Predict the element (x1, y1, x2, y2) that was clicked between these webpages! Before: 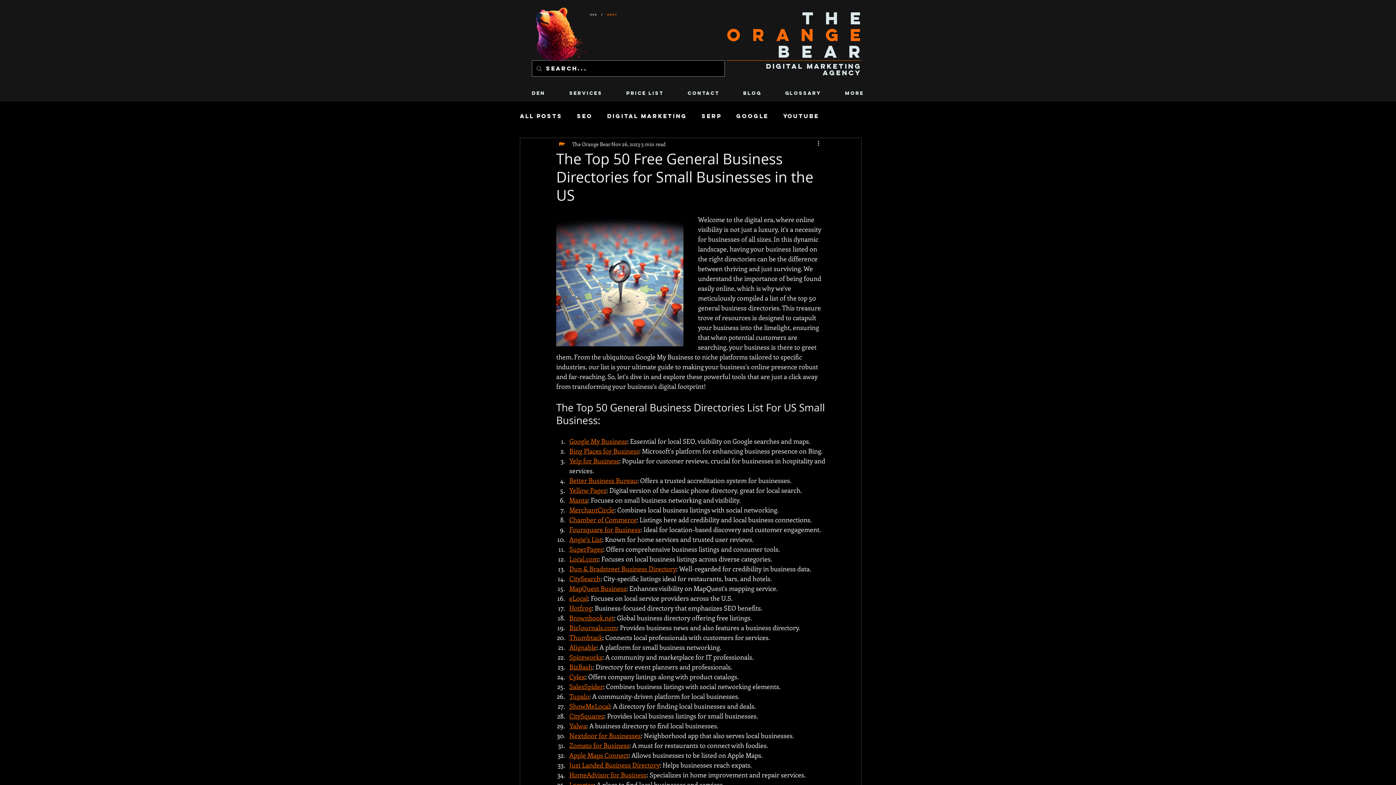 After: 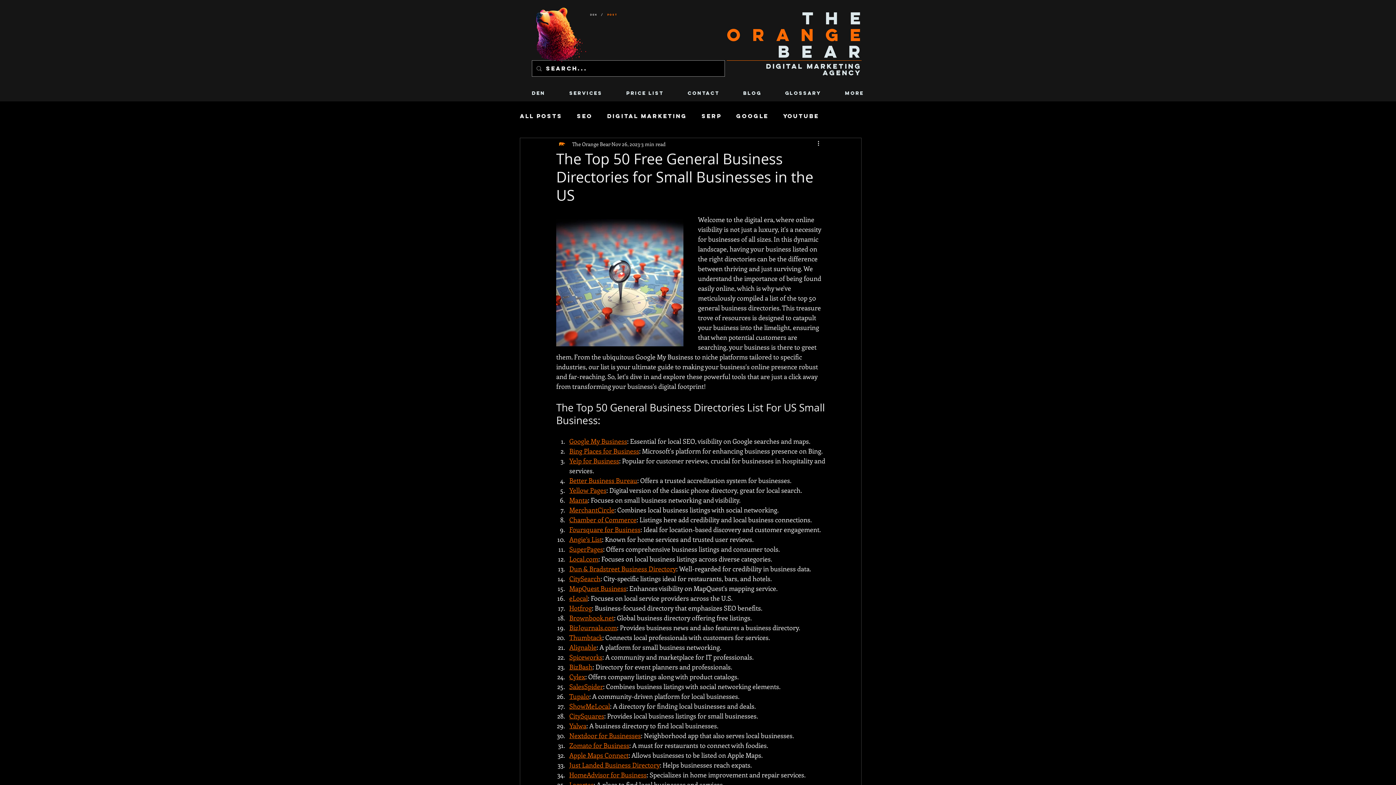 Action: bbox: (569, 604, 592, 612) label: Hotfrog